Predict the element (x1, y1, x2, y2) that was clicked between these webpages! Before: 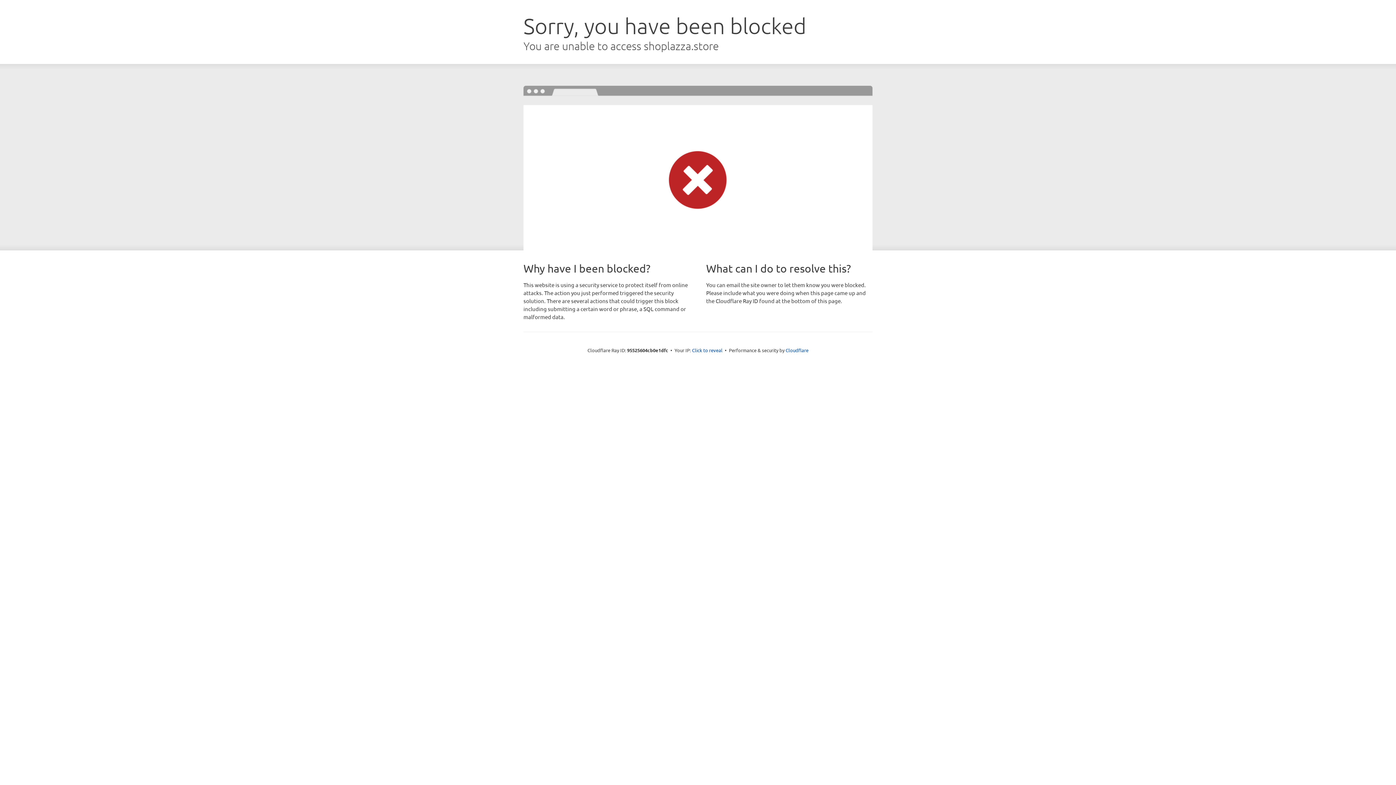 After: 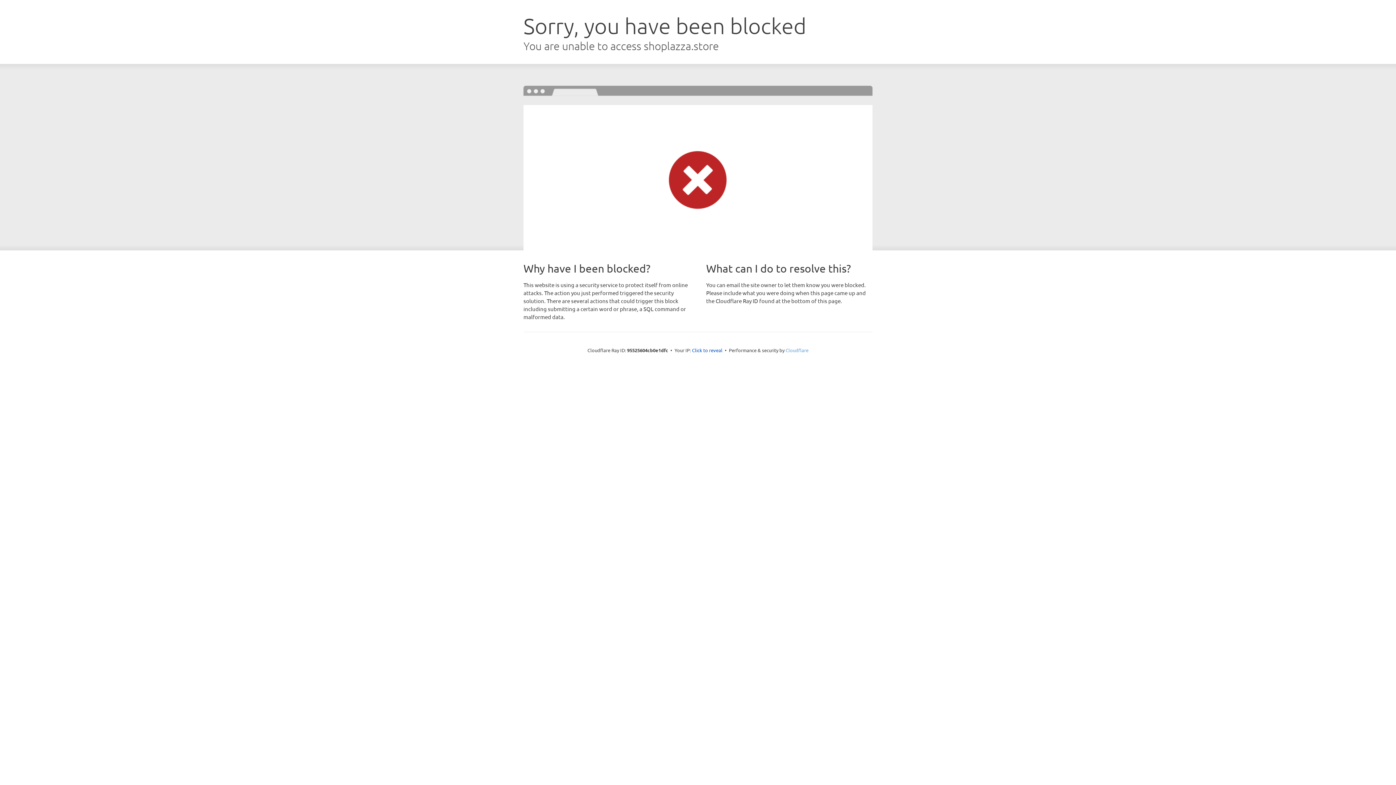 Action: label: Cloudflare bbox: (785, 347, 808, 353)